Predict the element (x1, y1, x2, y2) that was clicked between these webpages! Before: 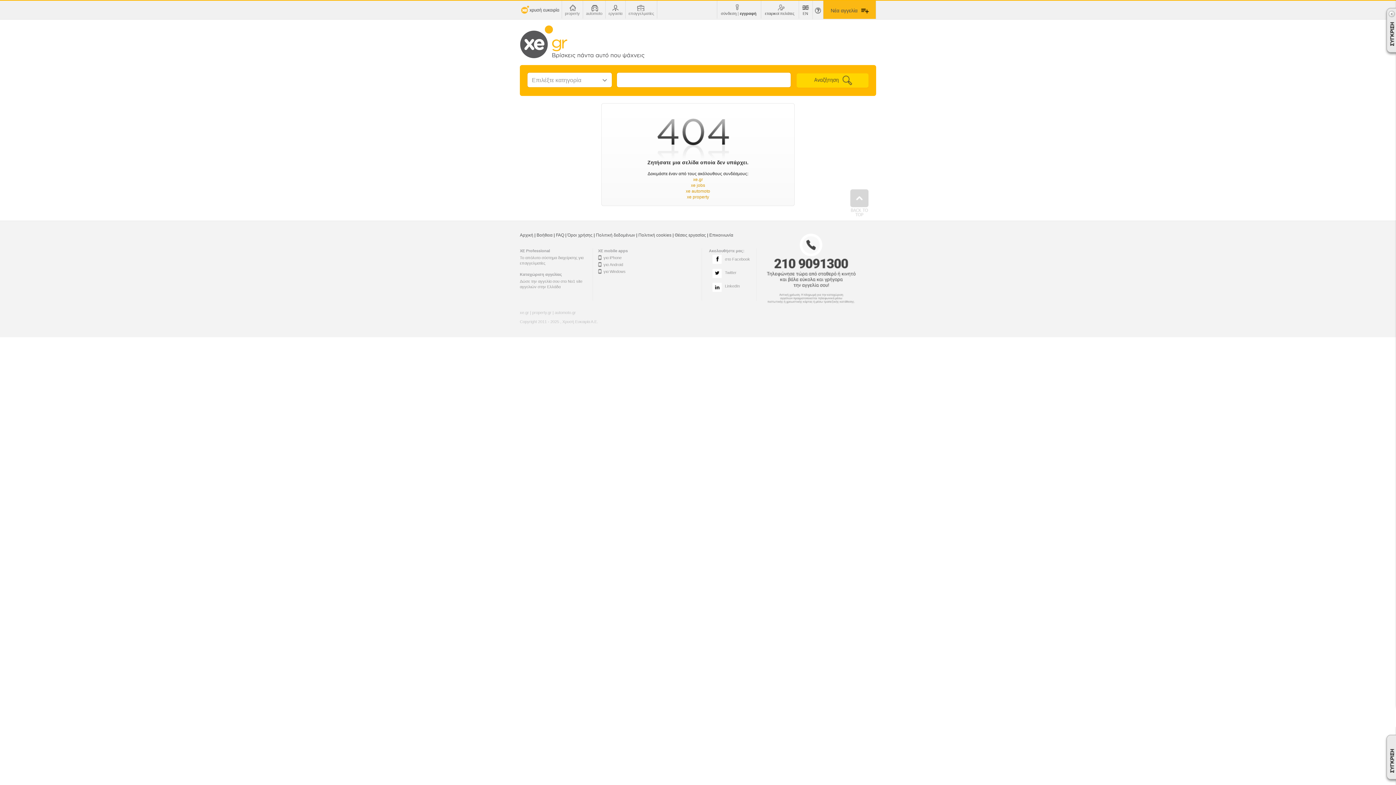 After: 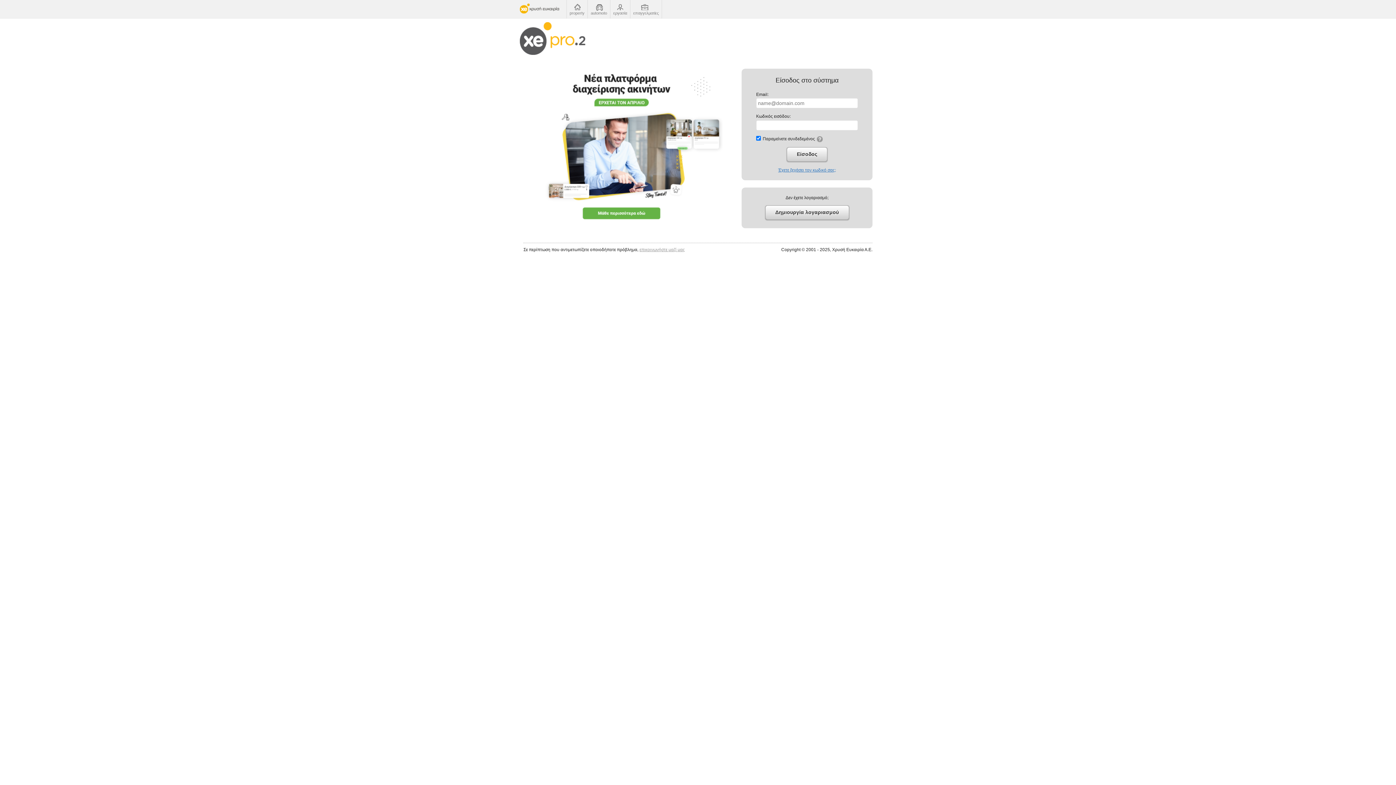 Action: bbox: (765, 10, 794, 16) label: εταιρικοί πελάτες